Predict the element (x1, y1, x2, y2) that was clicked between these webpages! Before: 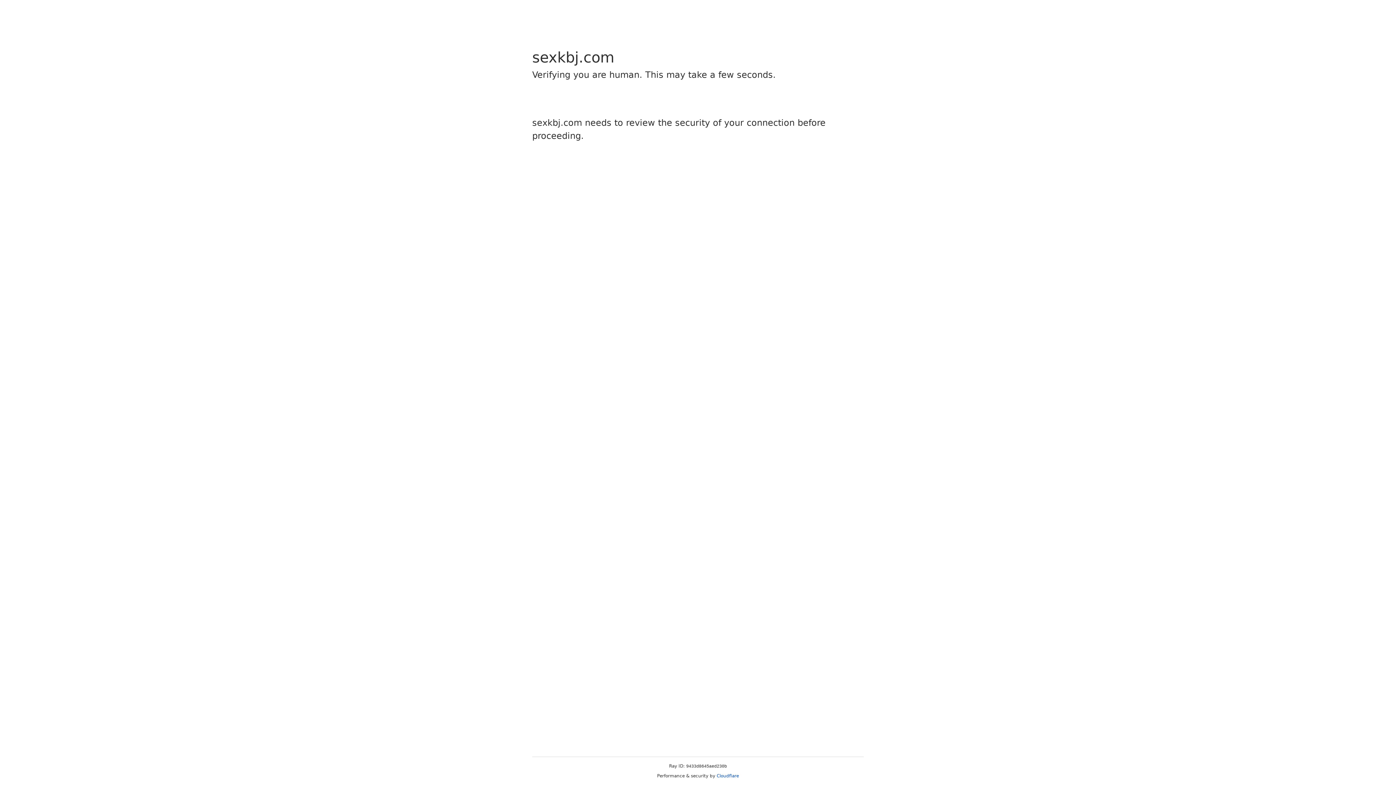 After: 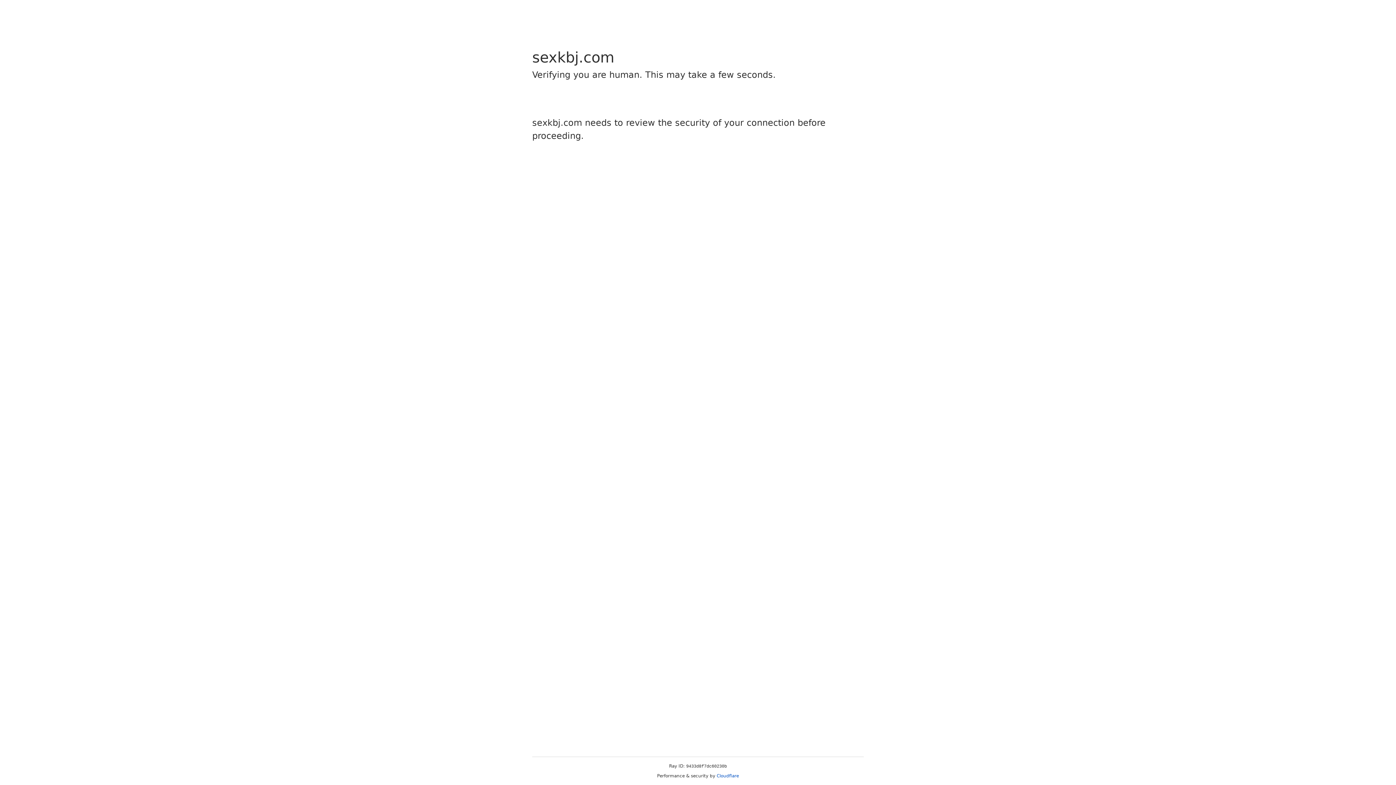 Action: label: Cloudflare bbox: (716, 773, 739, 778)